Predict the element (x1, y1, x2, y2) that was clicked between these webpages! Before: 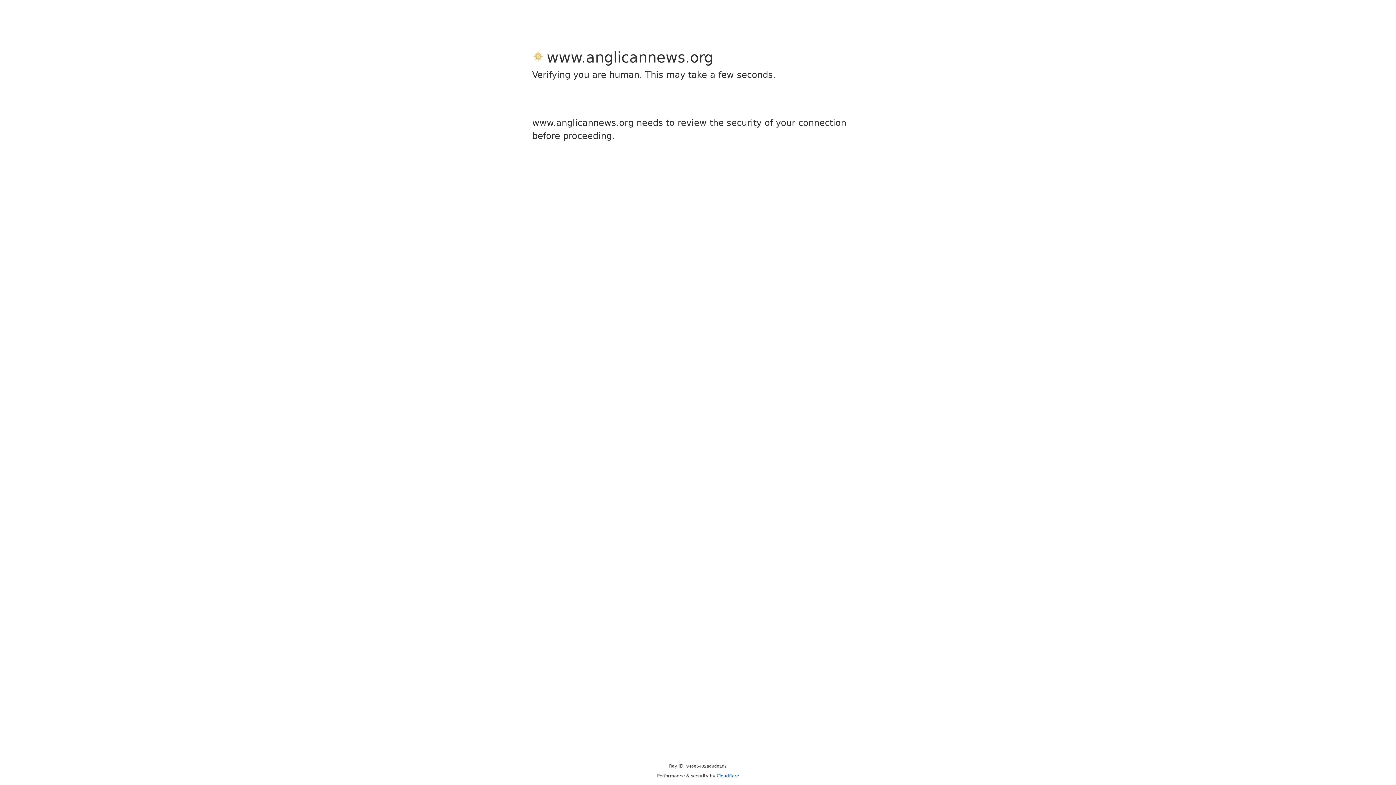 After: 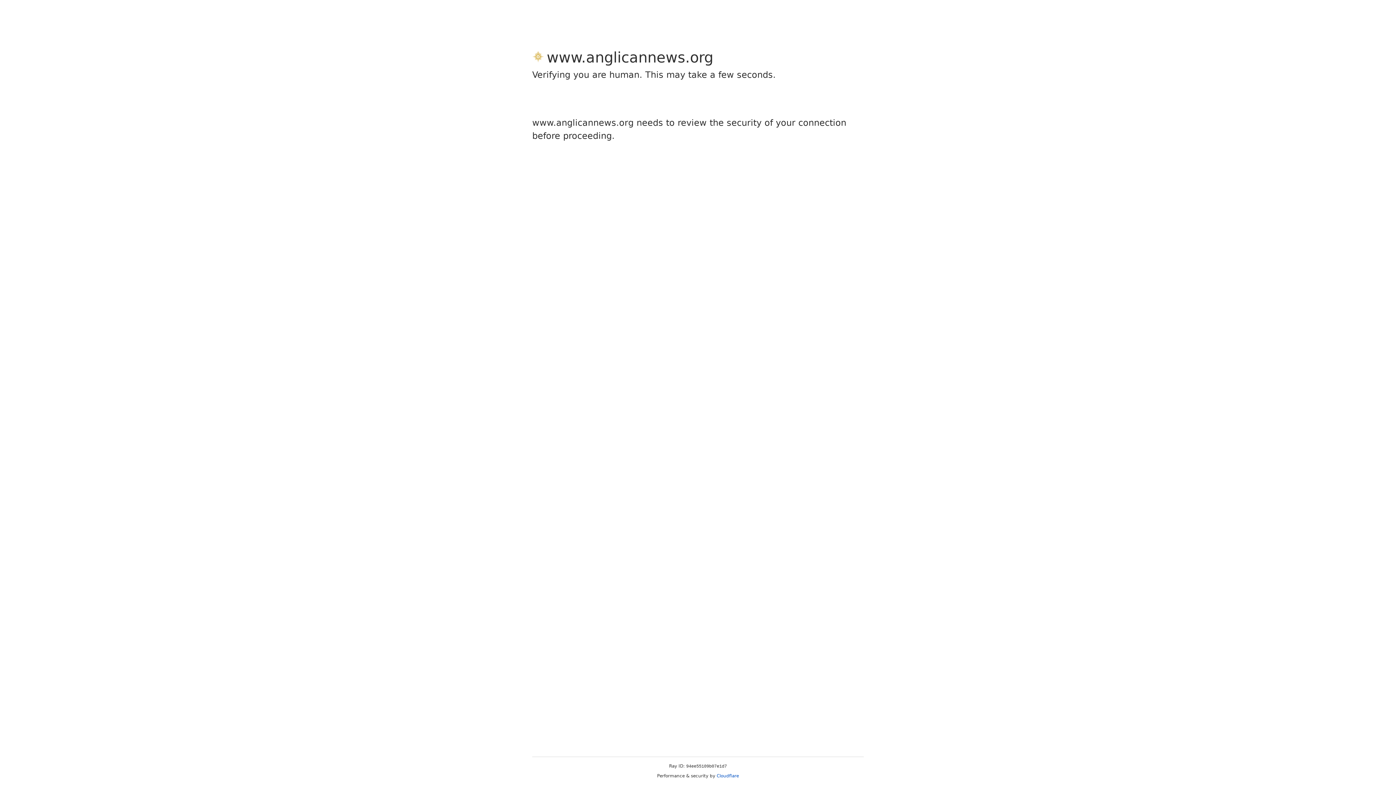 Action: bbox: (716, 773, 739, 778) label: Cloudflare